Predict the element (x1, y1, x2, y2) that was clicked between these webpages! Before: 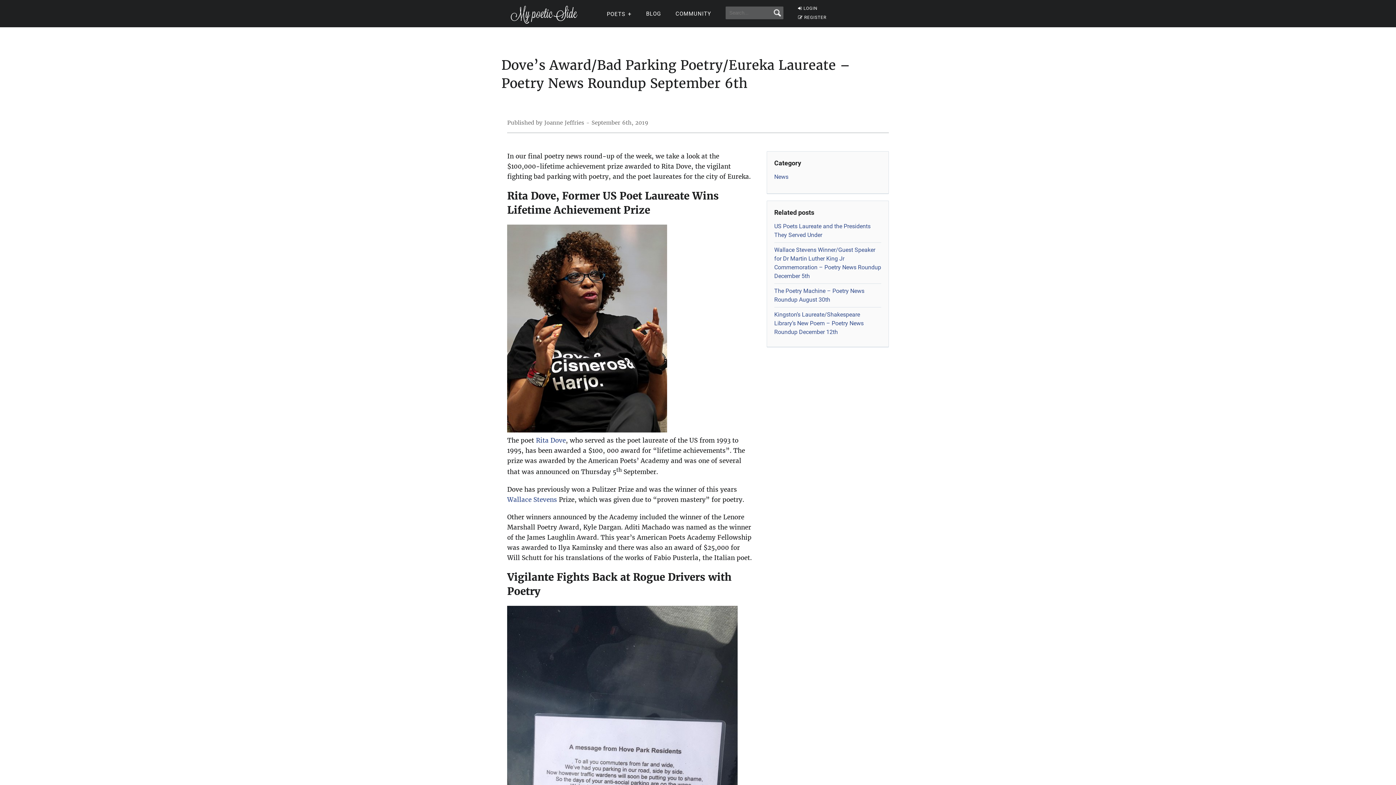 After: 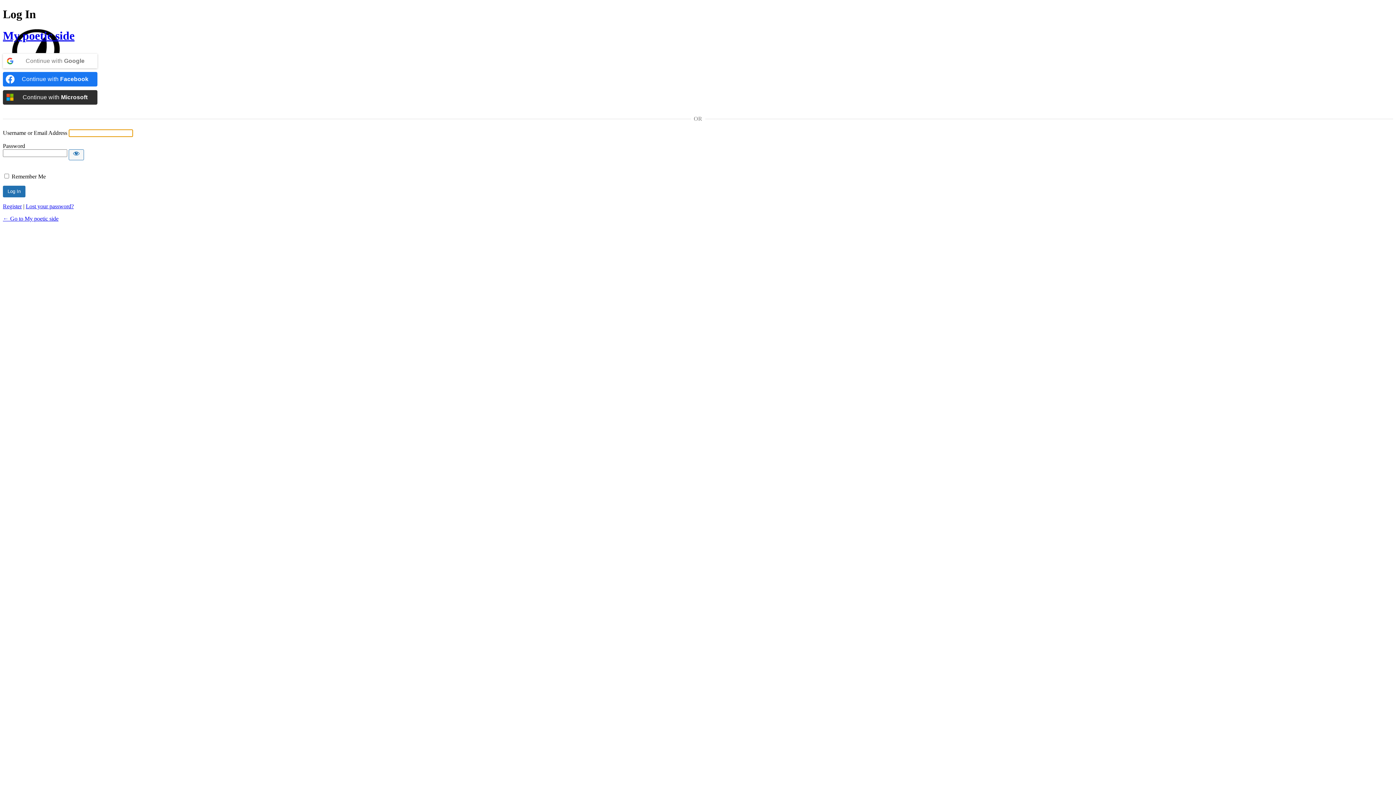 Action: label:  LOGIN bbox: (798, 5, 817, 10)